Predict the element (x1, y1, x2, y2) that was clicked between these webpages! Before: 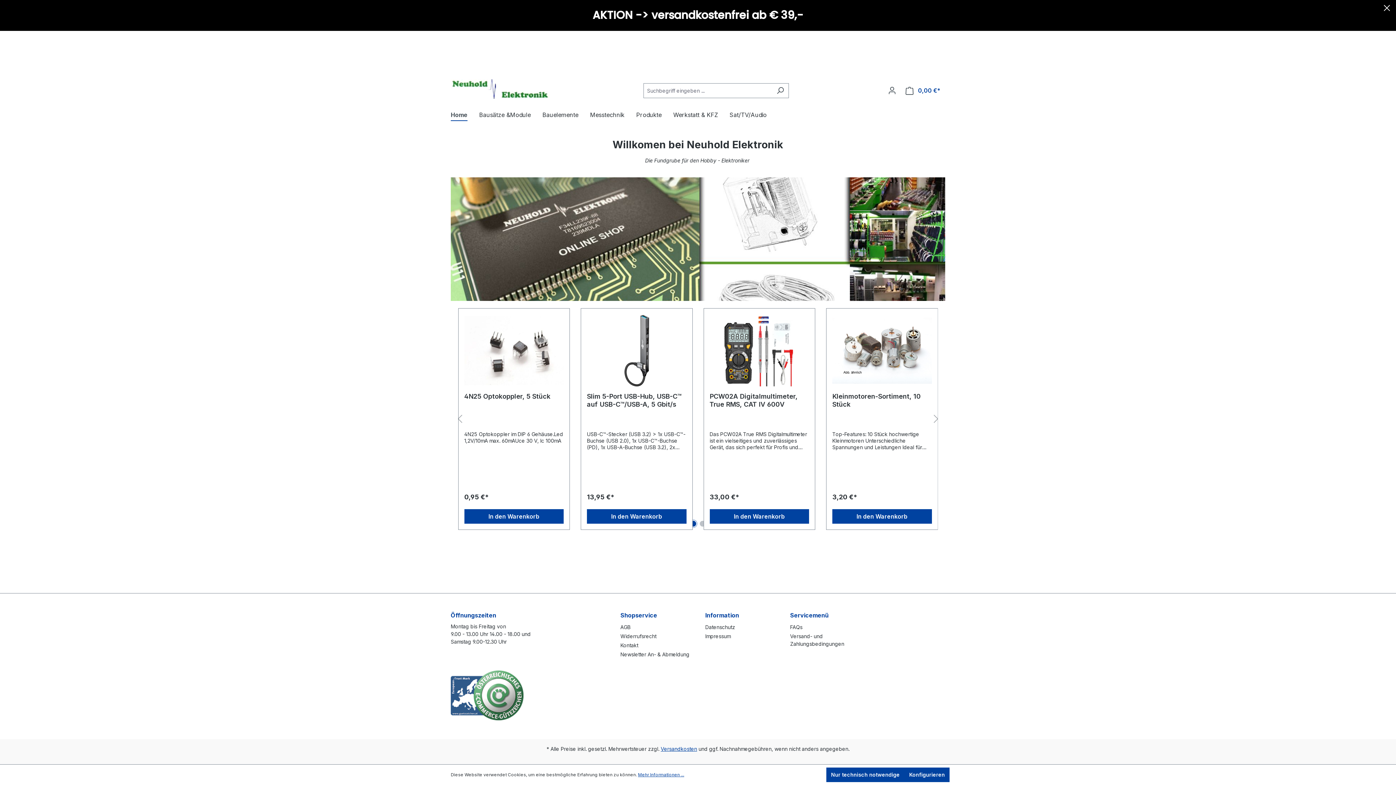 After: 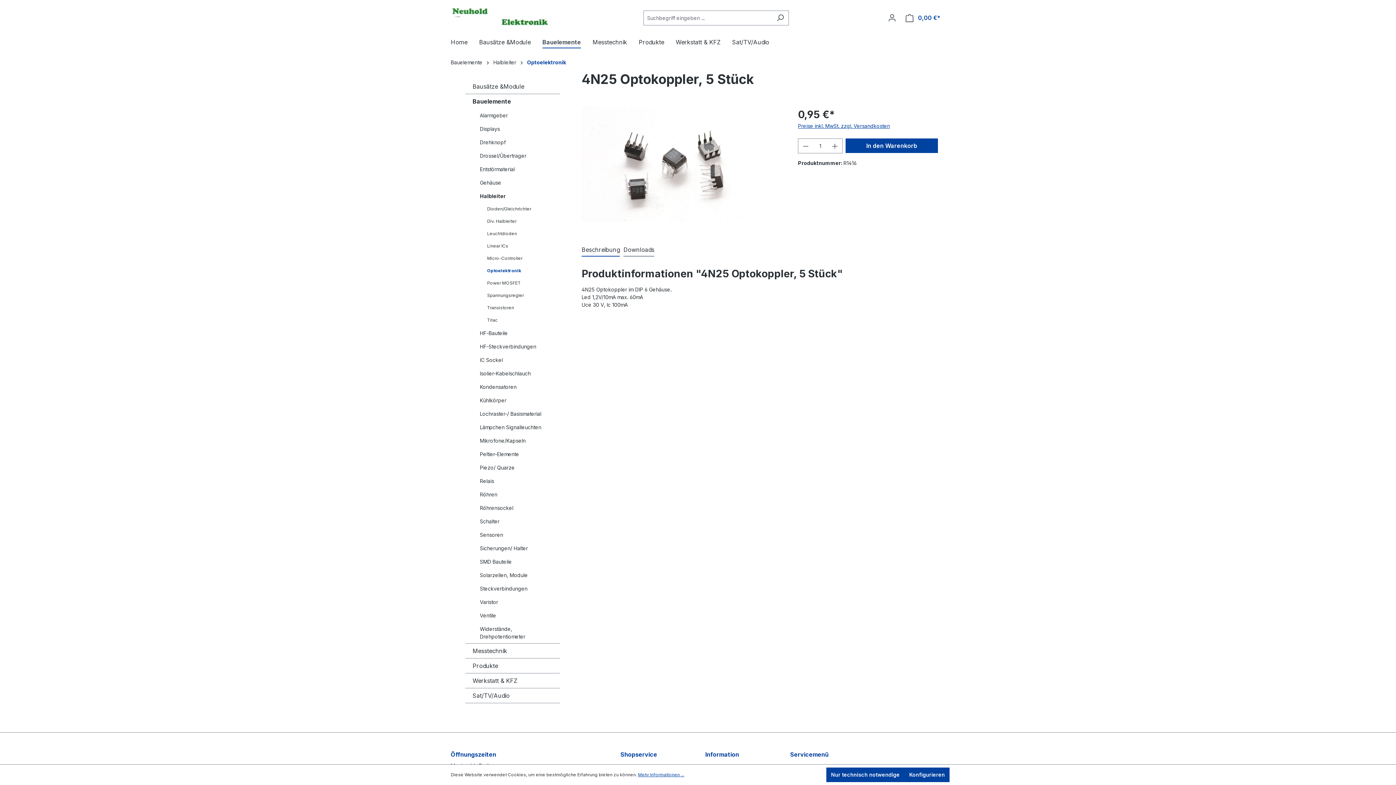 Action: label: 4N25 Optokoppler, 5 Stück bbox: (464, 392, 563, 408)